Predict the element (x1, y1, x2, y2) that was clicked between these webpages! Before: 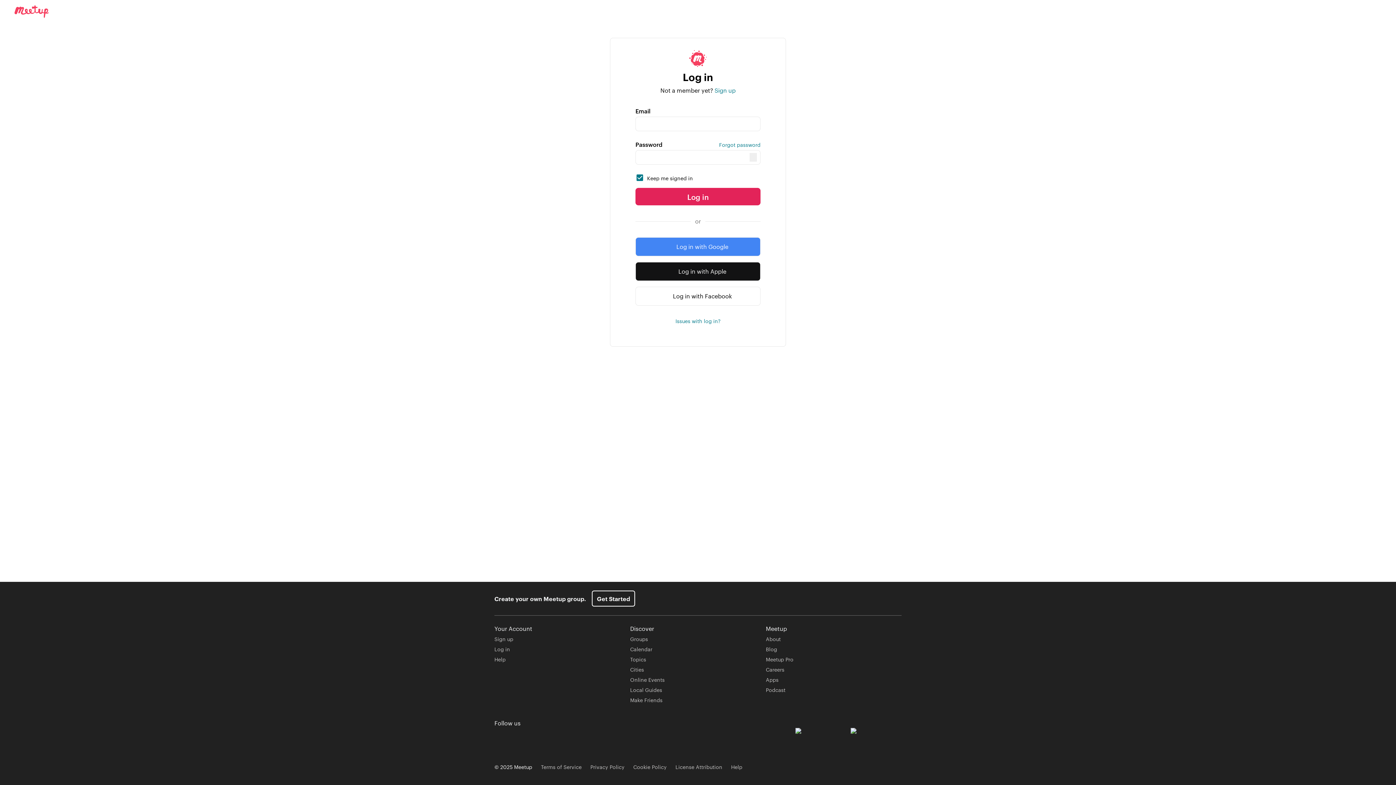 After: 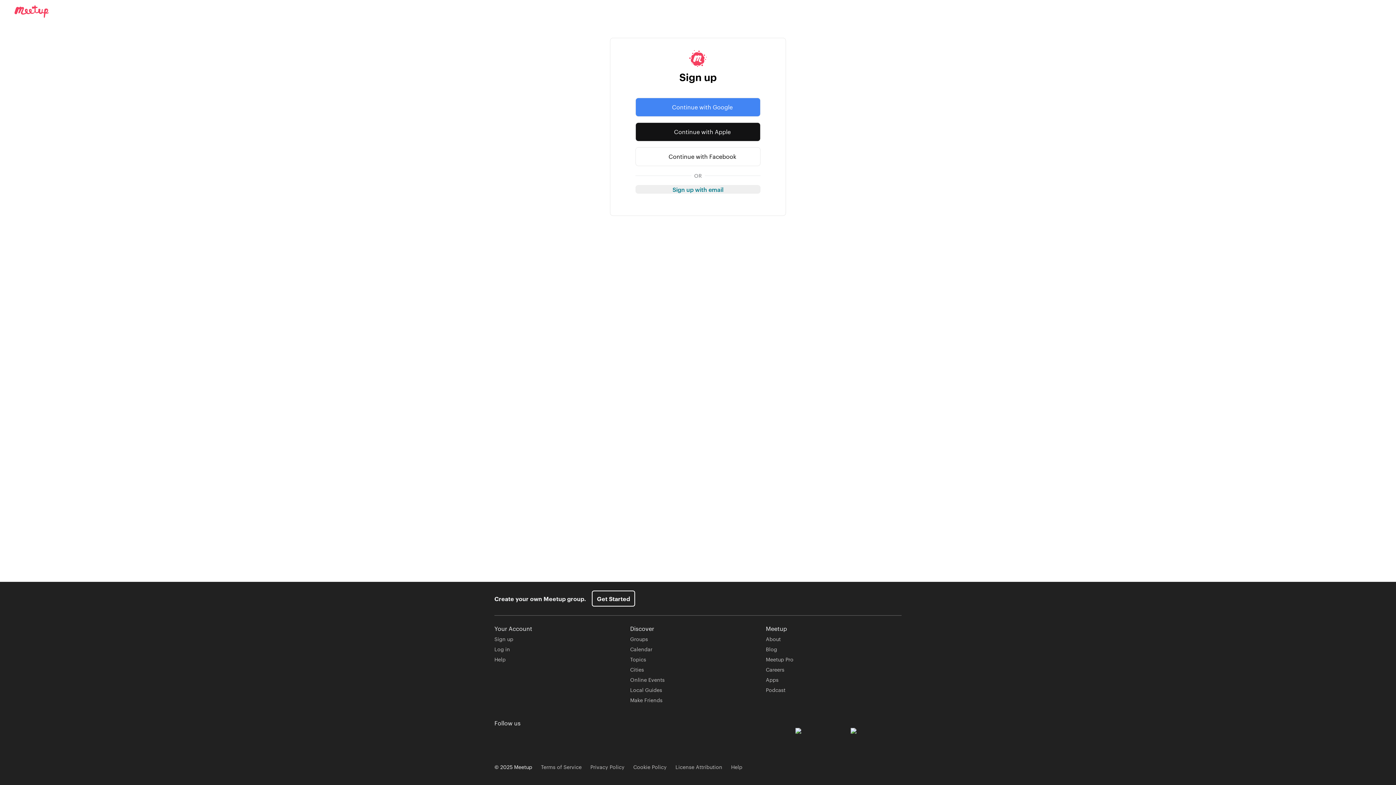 Action: label: Sign up bbox: (714, 86, 735, 94)